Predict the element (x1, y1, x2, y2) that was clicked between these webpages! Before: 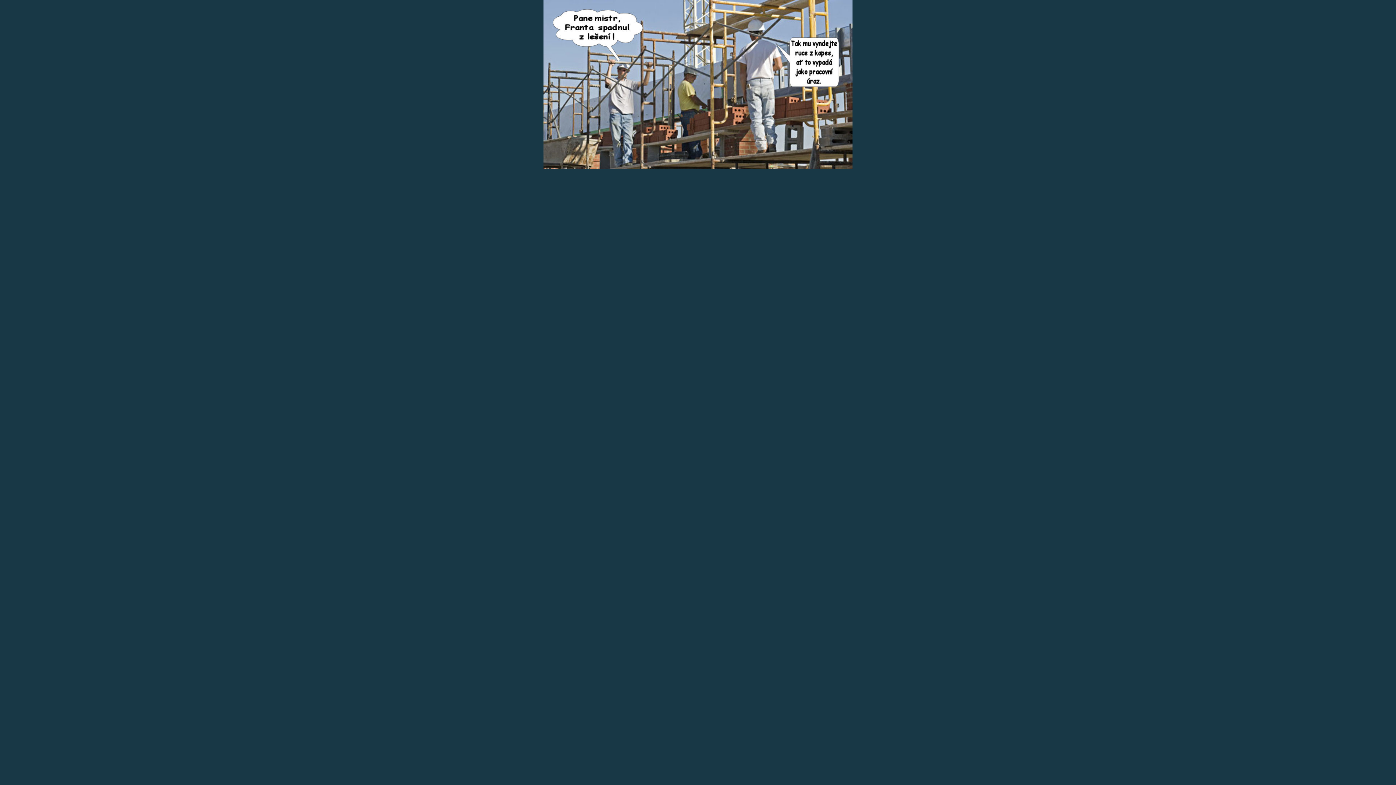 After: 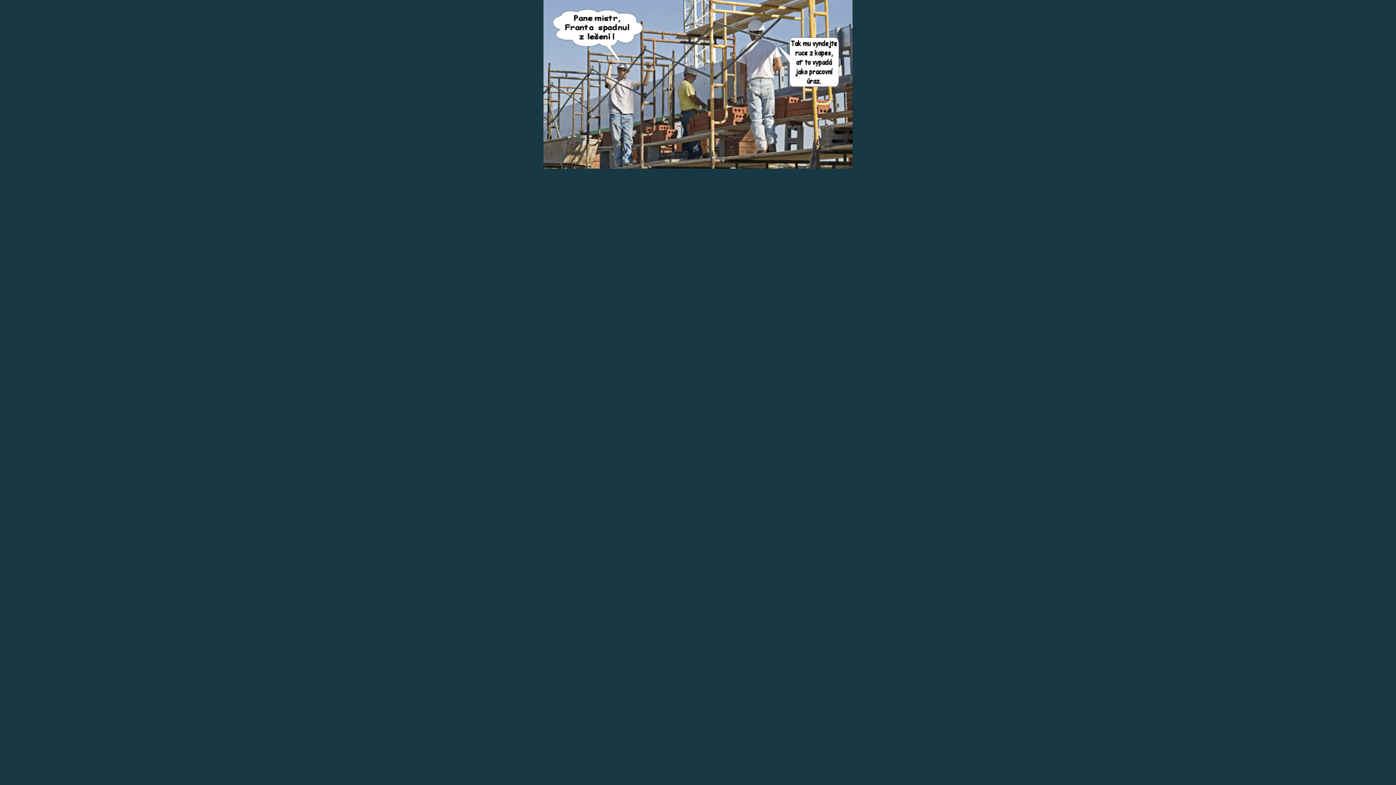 Action: bbox: (543, 164, 852, 169)